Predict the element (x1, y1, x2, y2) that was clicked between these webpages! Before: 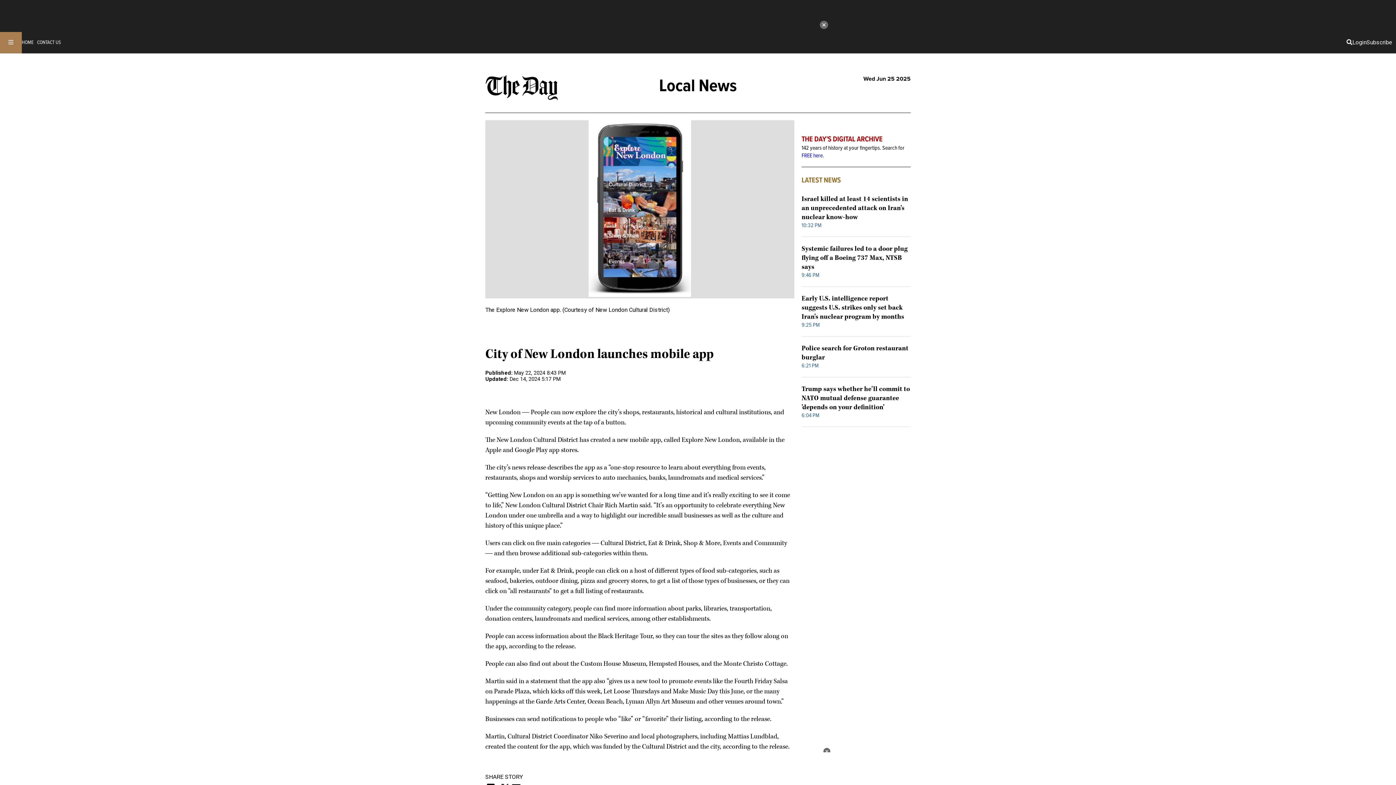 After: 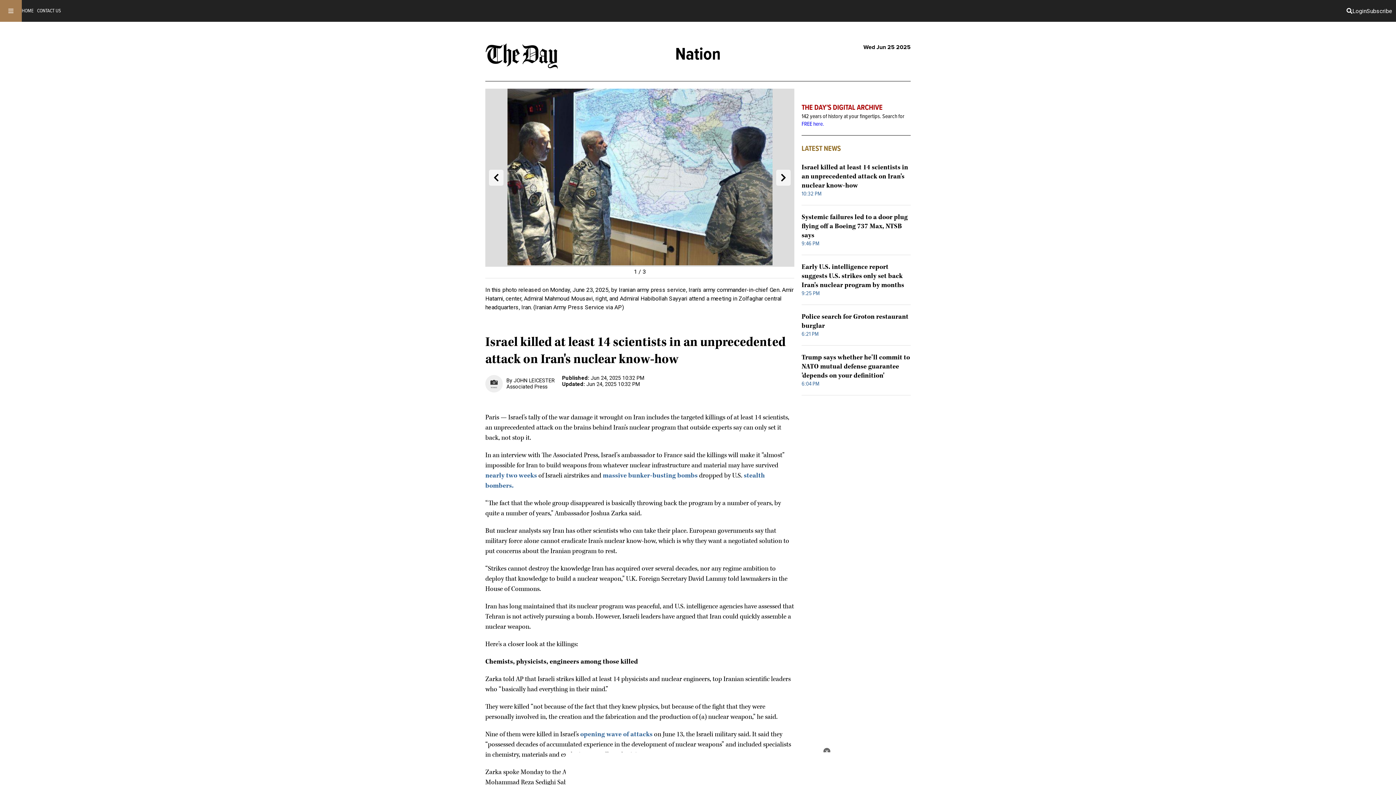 Action: bbox: (801, 163, 908, 189) label: Israel killed at least 14 scientists in an unprecedented attack on Iran's nuclear know-how